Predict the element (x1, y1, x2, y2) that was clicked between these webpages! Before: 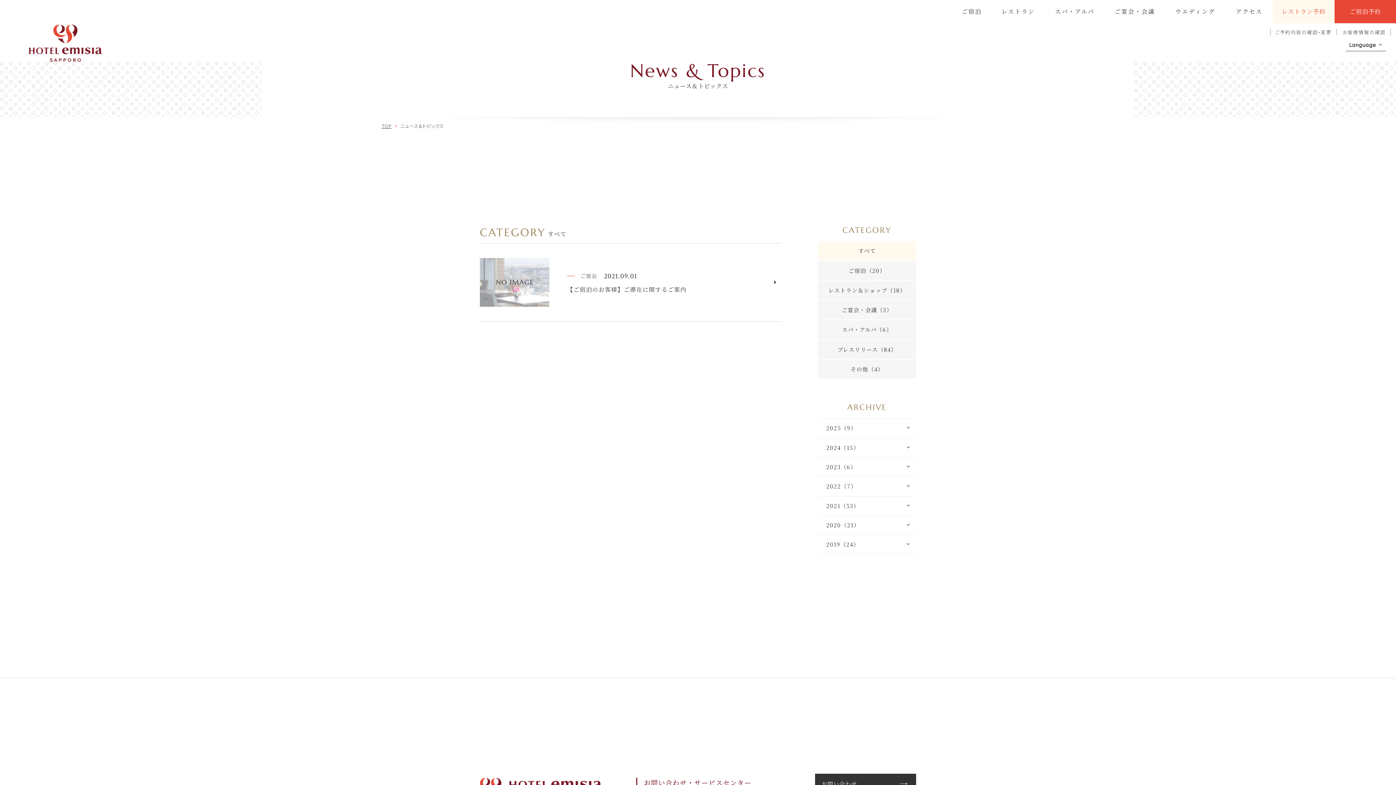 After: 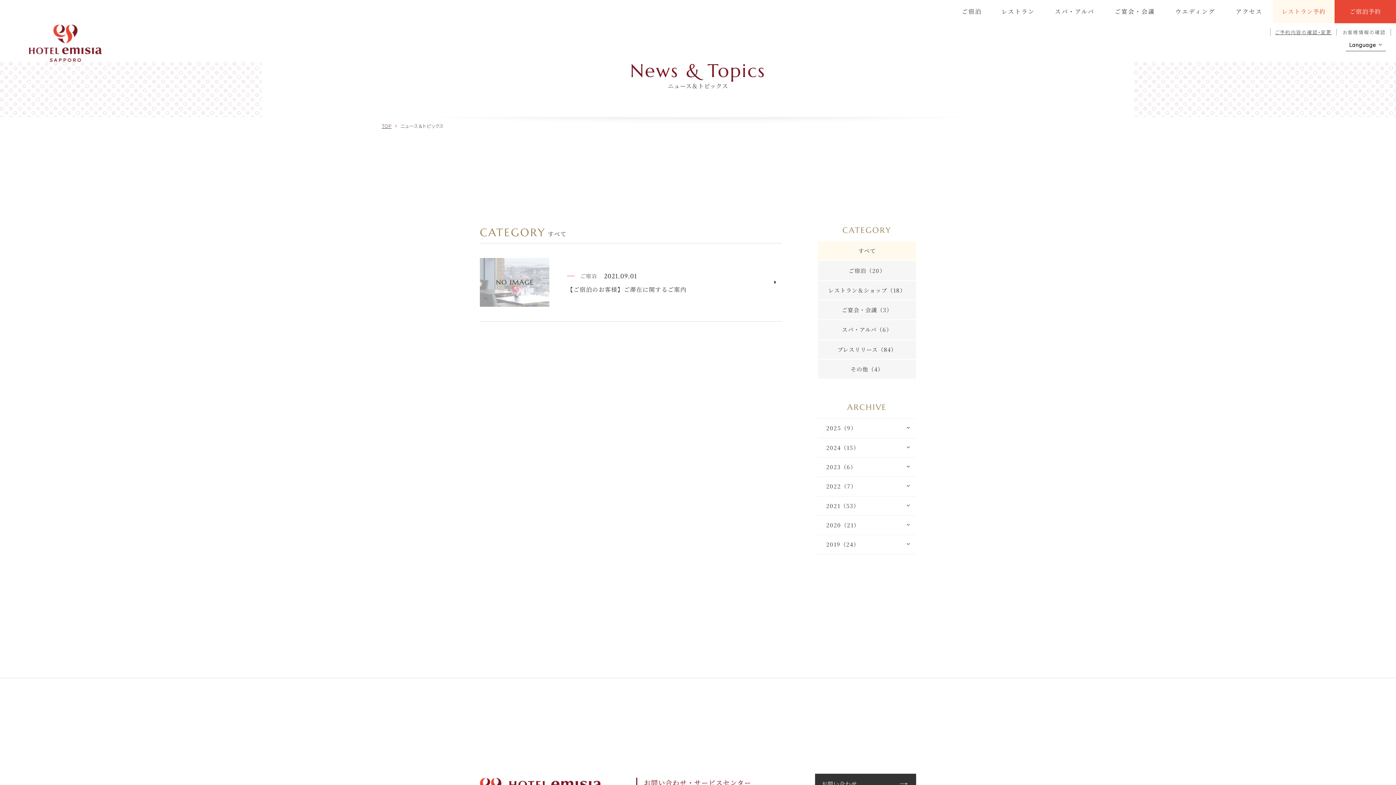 Action: bbox: (1270, 28, 1336, 35) label: ご予約内容の確認・変更